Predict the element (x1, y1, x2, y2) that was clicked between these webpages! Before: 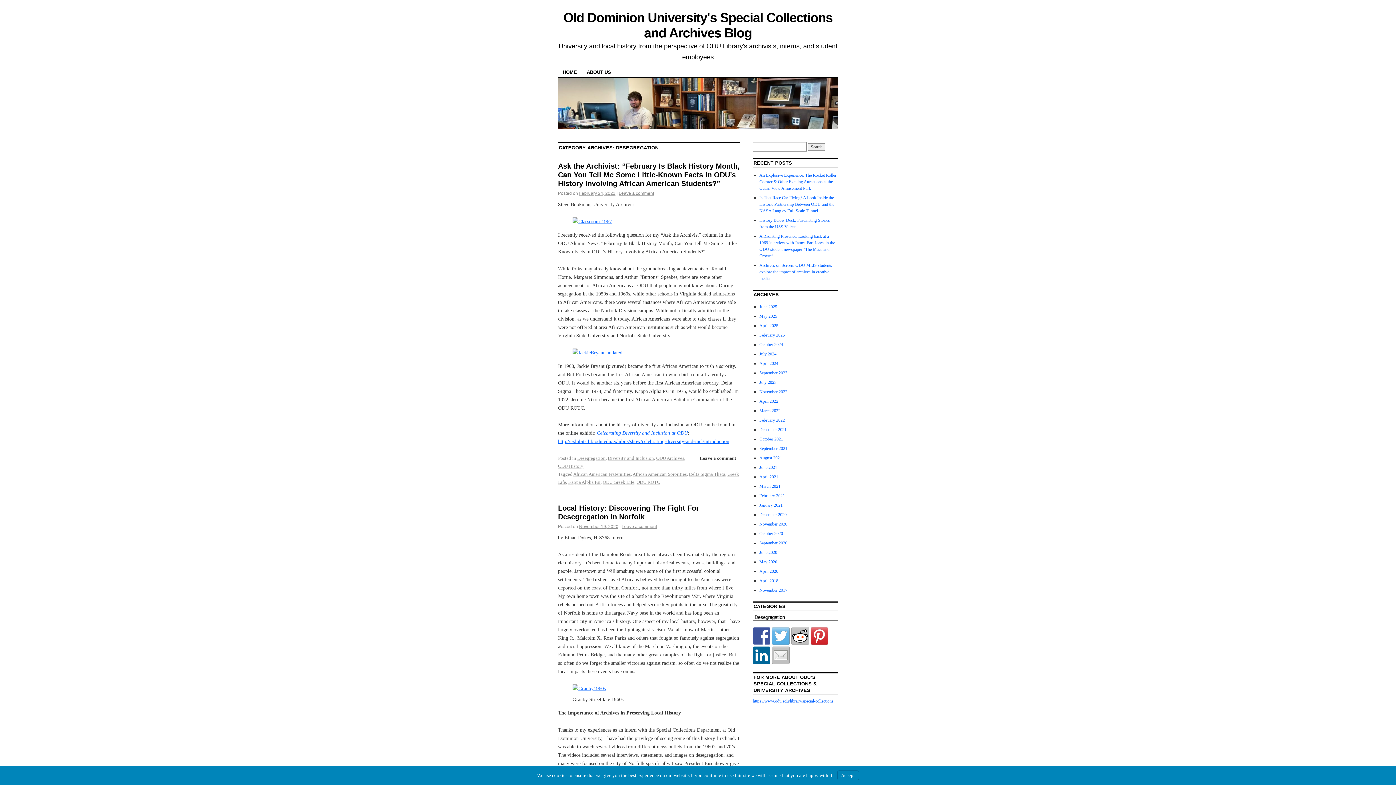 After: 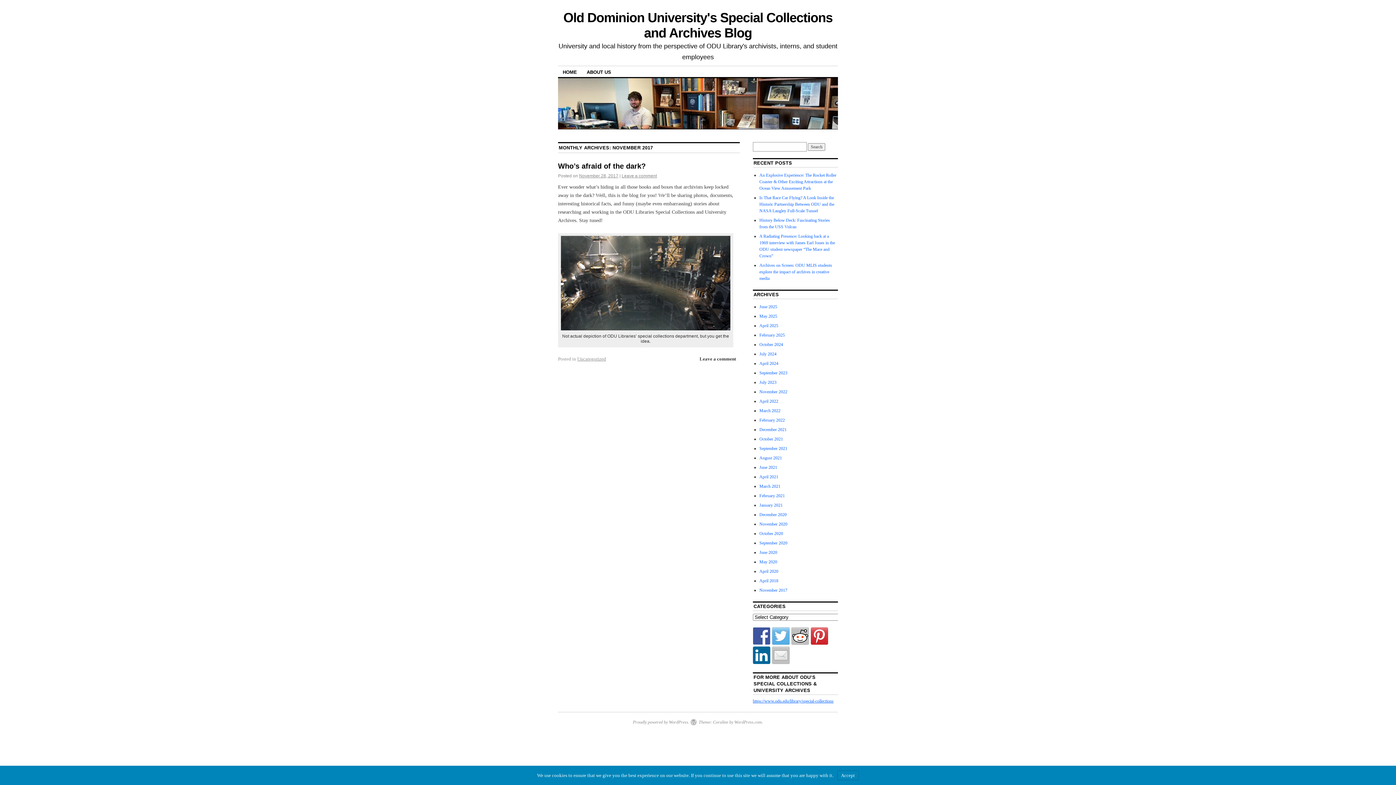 Action: bbox: (759, 588, 787, 593) label: November 2017